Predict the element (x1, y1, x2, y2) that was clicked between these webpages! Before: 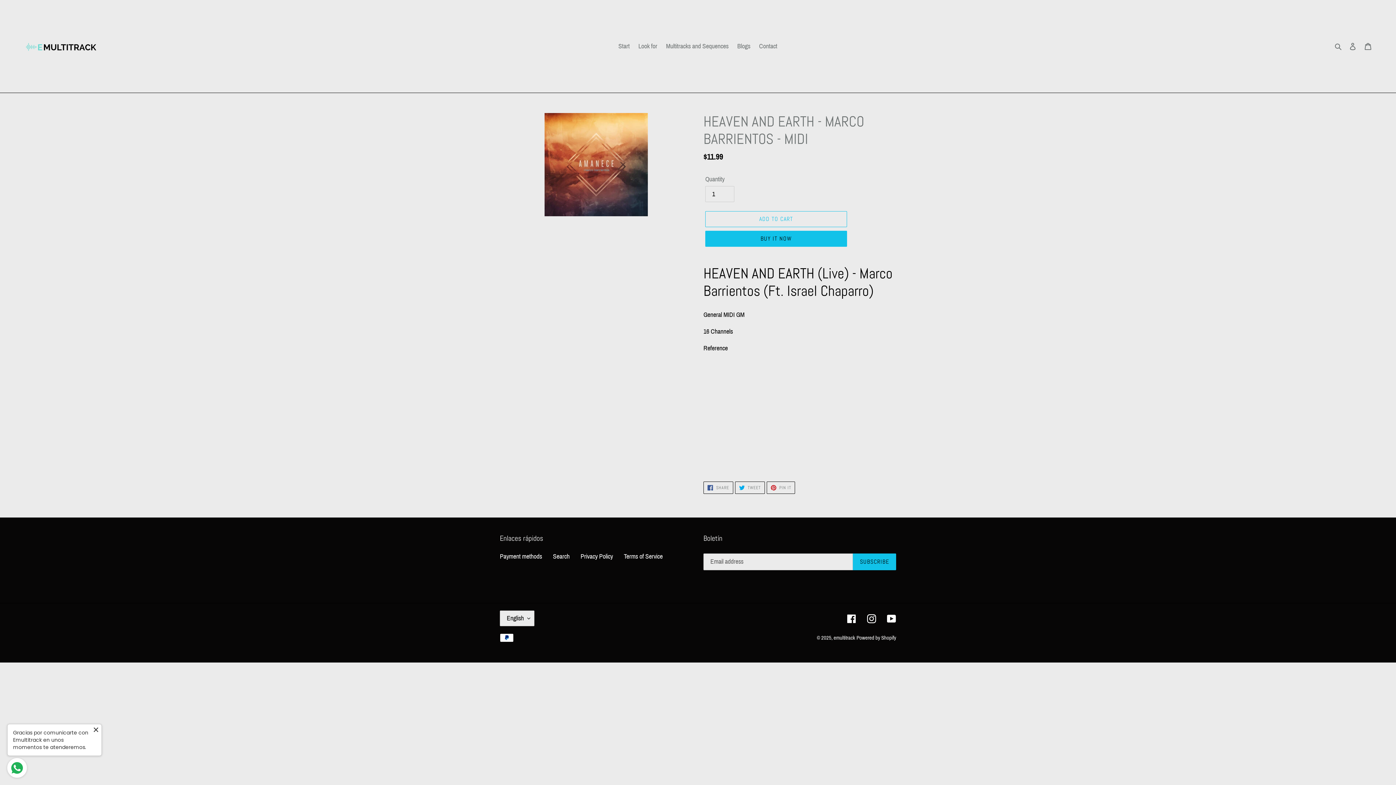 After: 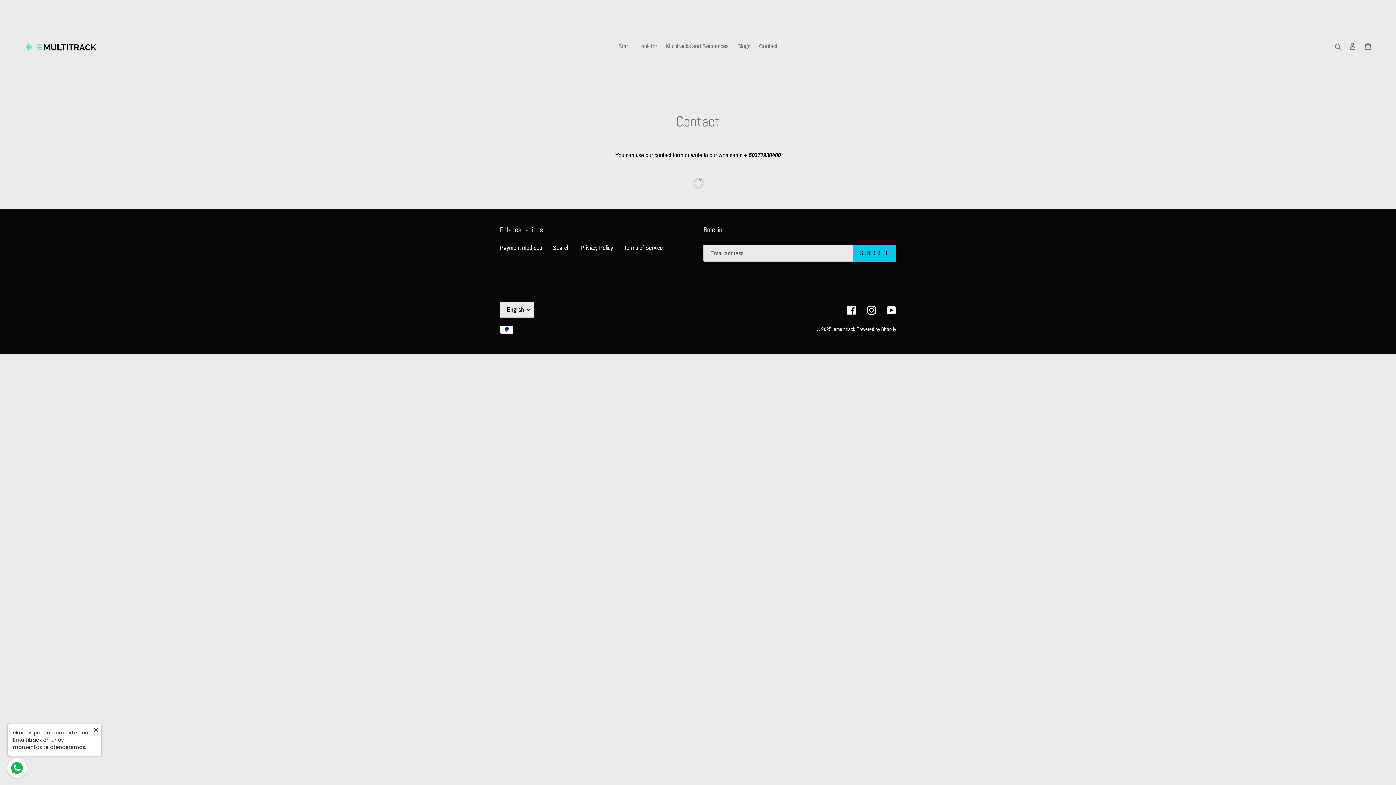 Action: label: Contact bbox: (755, 40, 781, 52)